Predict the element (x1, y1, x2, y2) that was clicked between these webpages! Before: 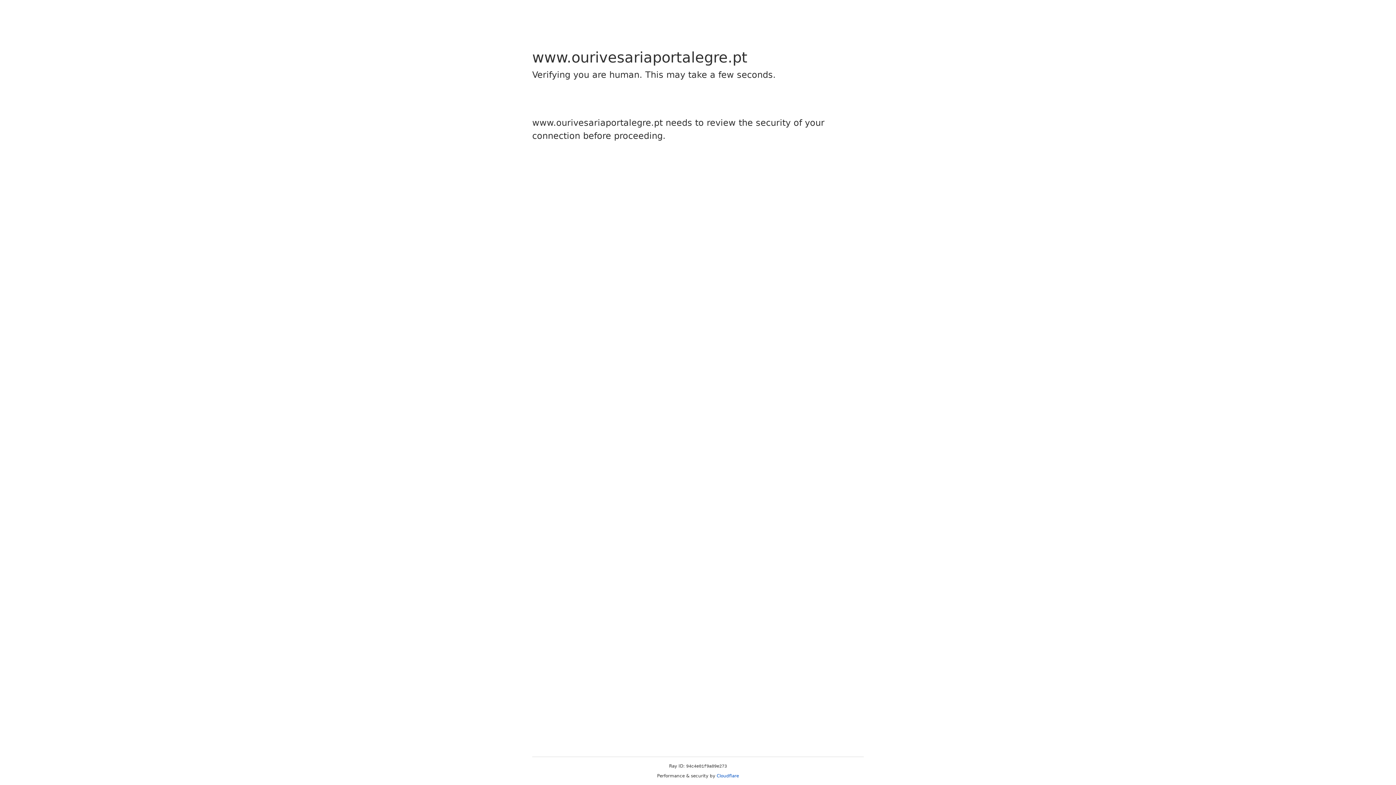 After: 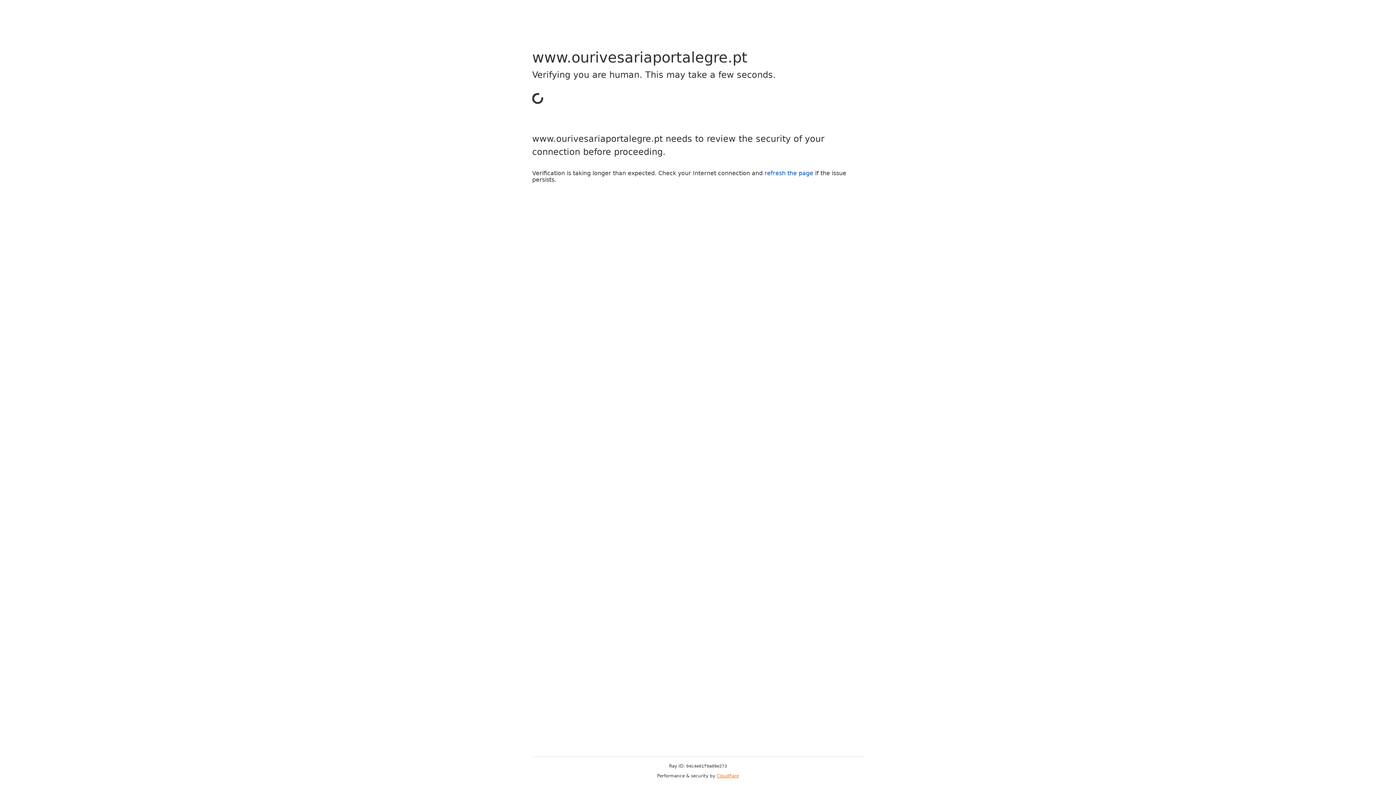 Action: label: Cloudflare bbox: (716, 773, 739, 778)